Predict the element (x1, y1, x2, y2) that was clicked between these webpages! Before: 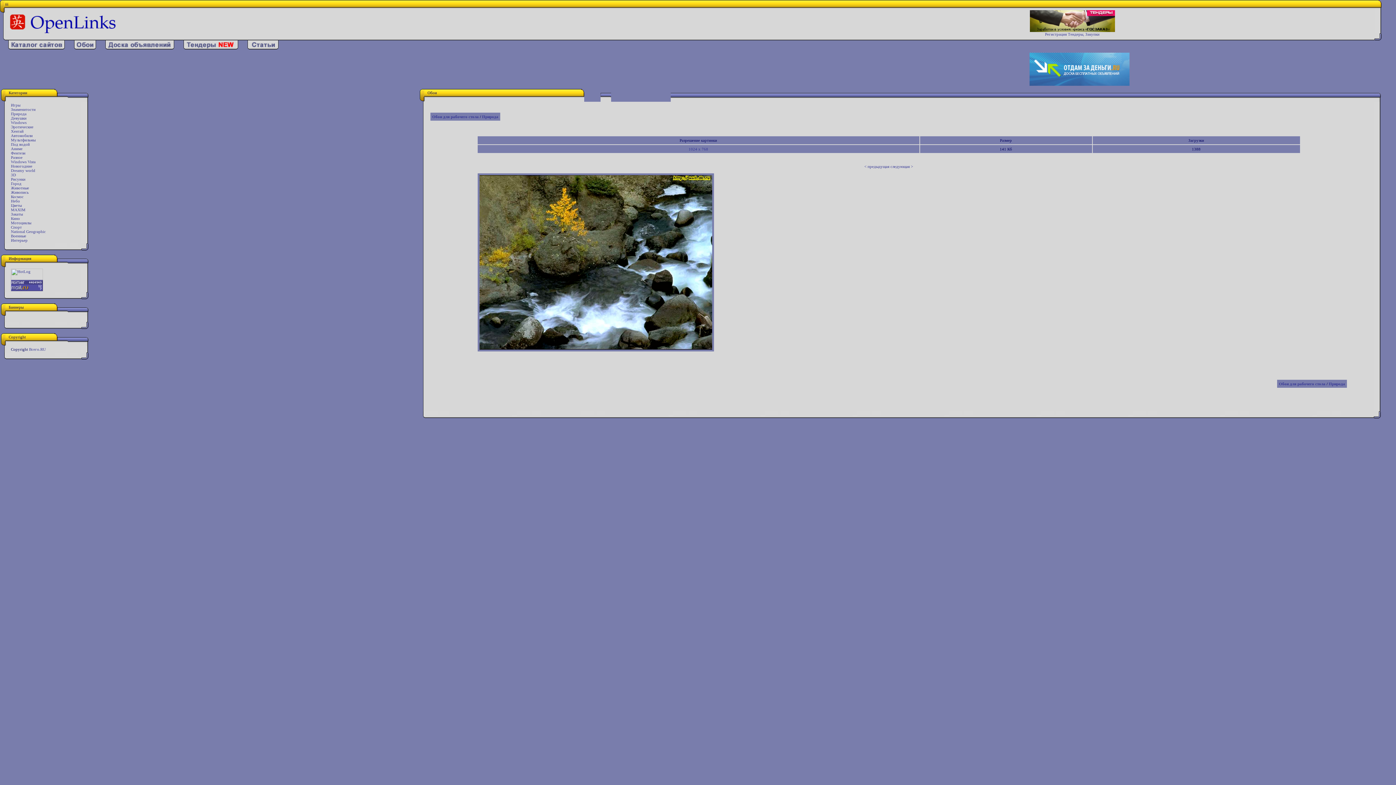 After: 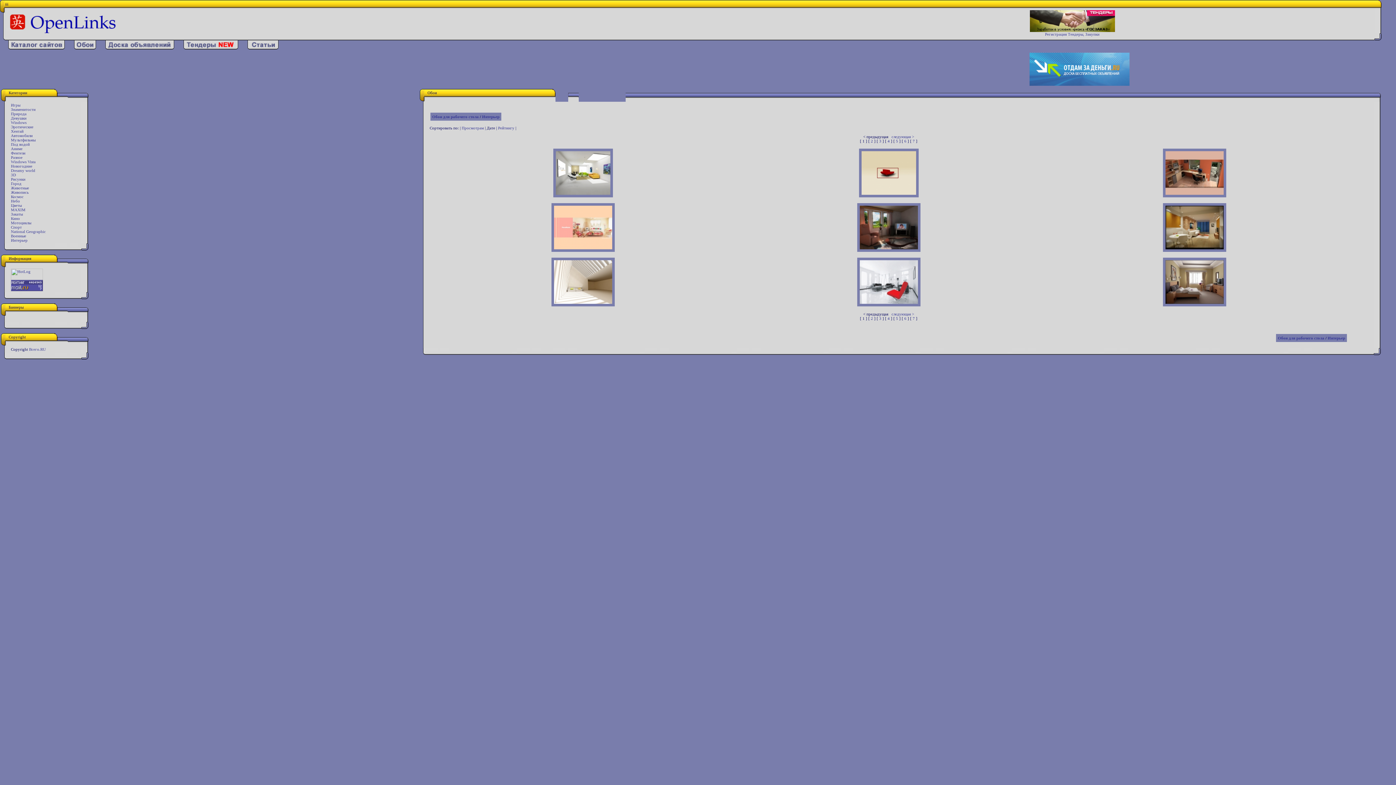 Action: label: Интерьер bbox: (10, 238, 27, 242)